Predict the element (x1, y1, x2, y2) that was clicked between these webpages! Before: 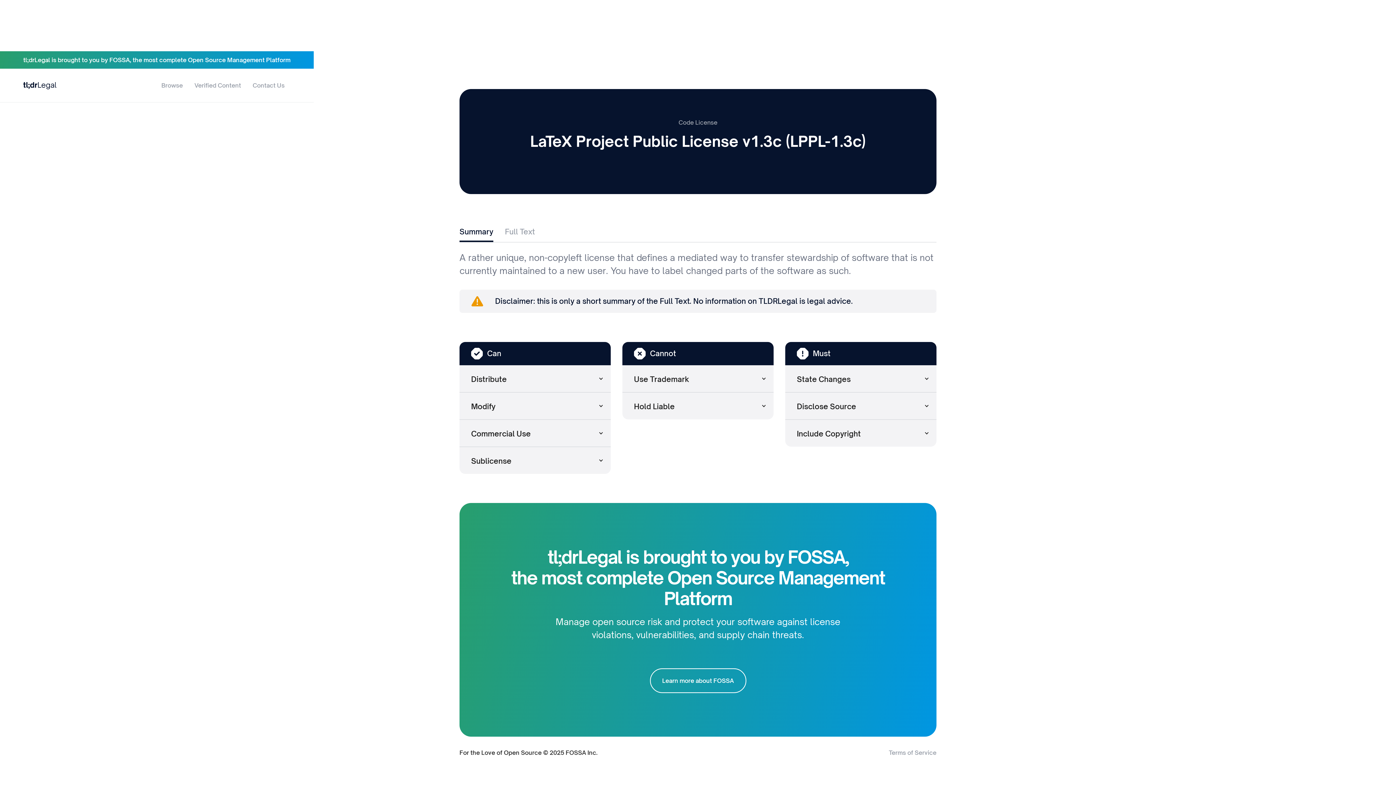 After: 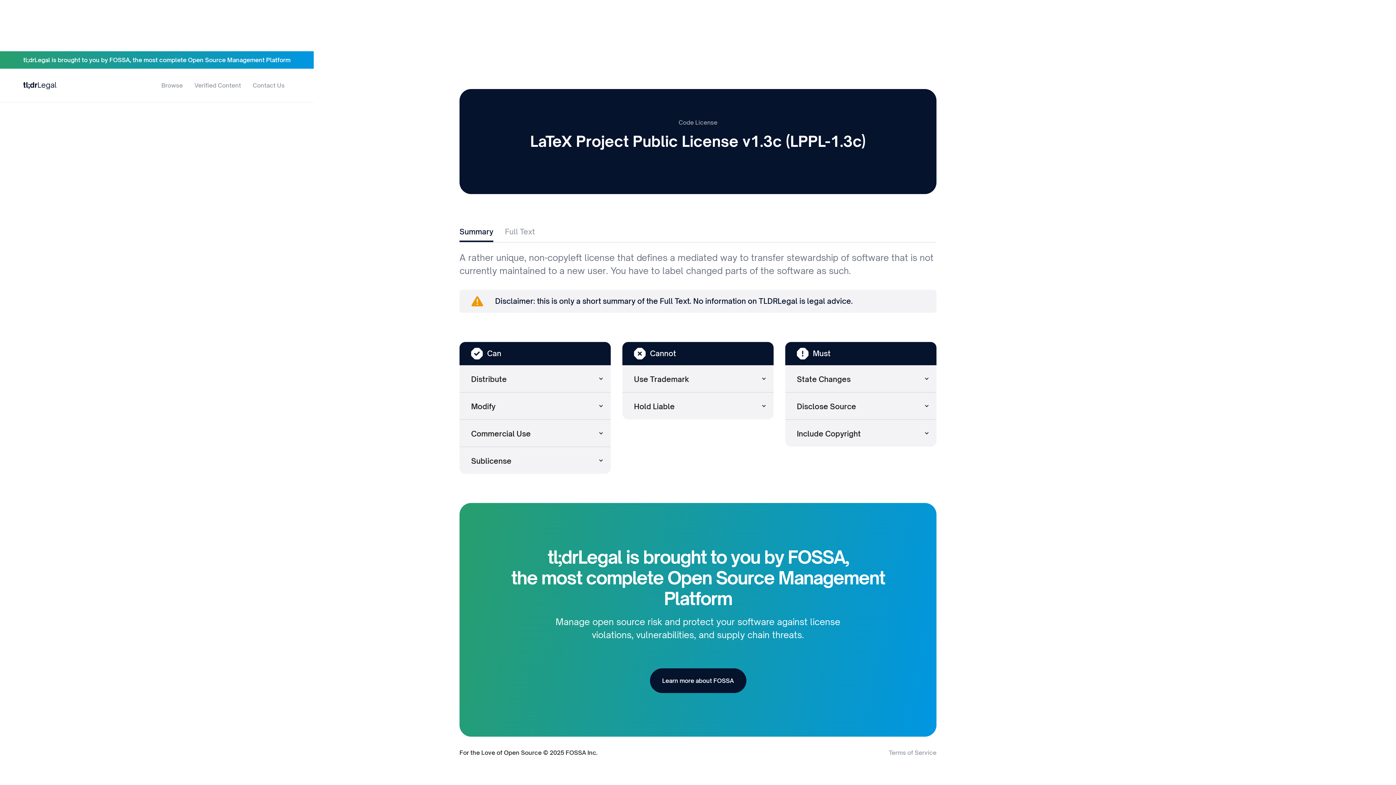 Action: bbox: (650, 668, 746, 693) label: Learn more about FOSSA